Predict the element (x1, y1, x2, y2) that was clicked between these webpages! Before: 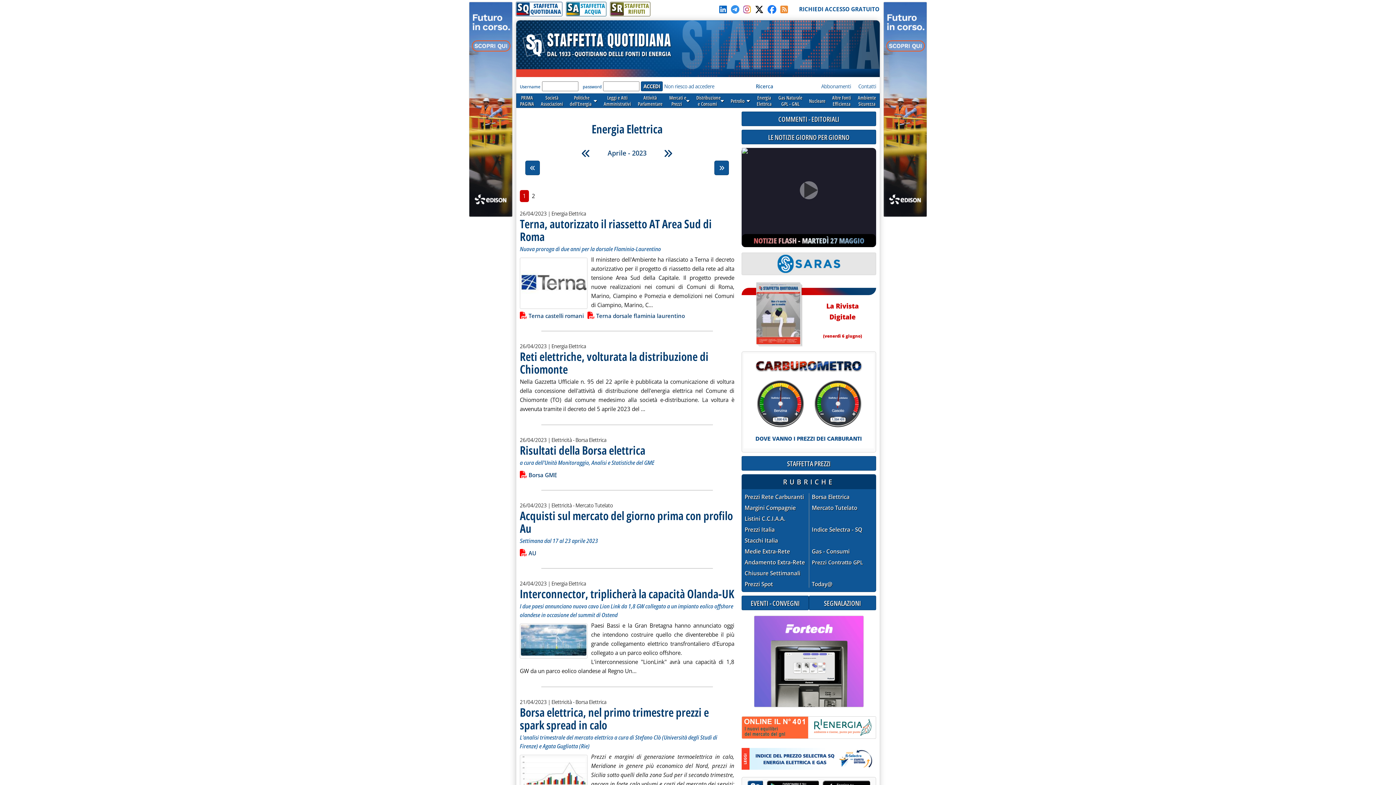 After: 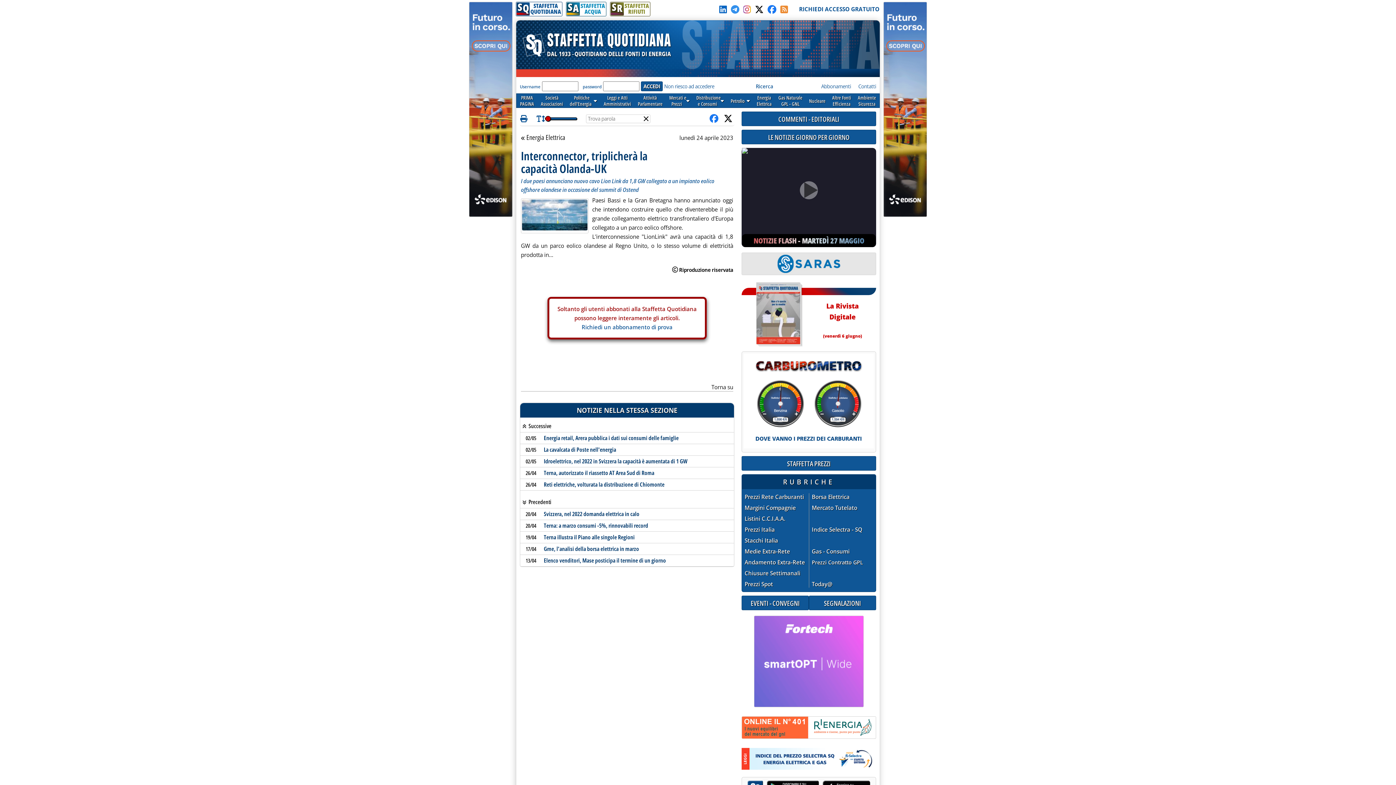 Action: bbox: (520, 586, 734, 601) label: Interconnector, triplicherà la capacità Olanda-UK